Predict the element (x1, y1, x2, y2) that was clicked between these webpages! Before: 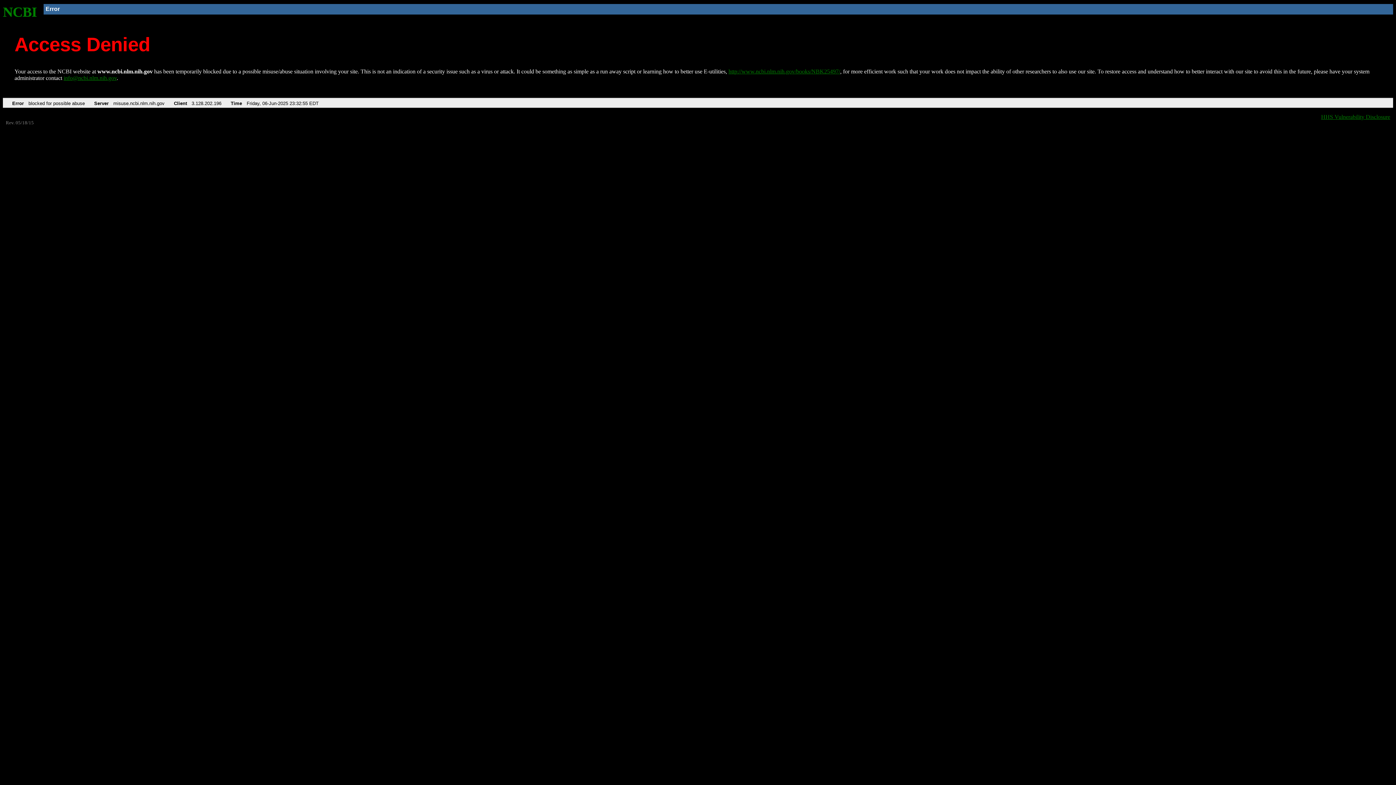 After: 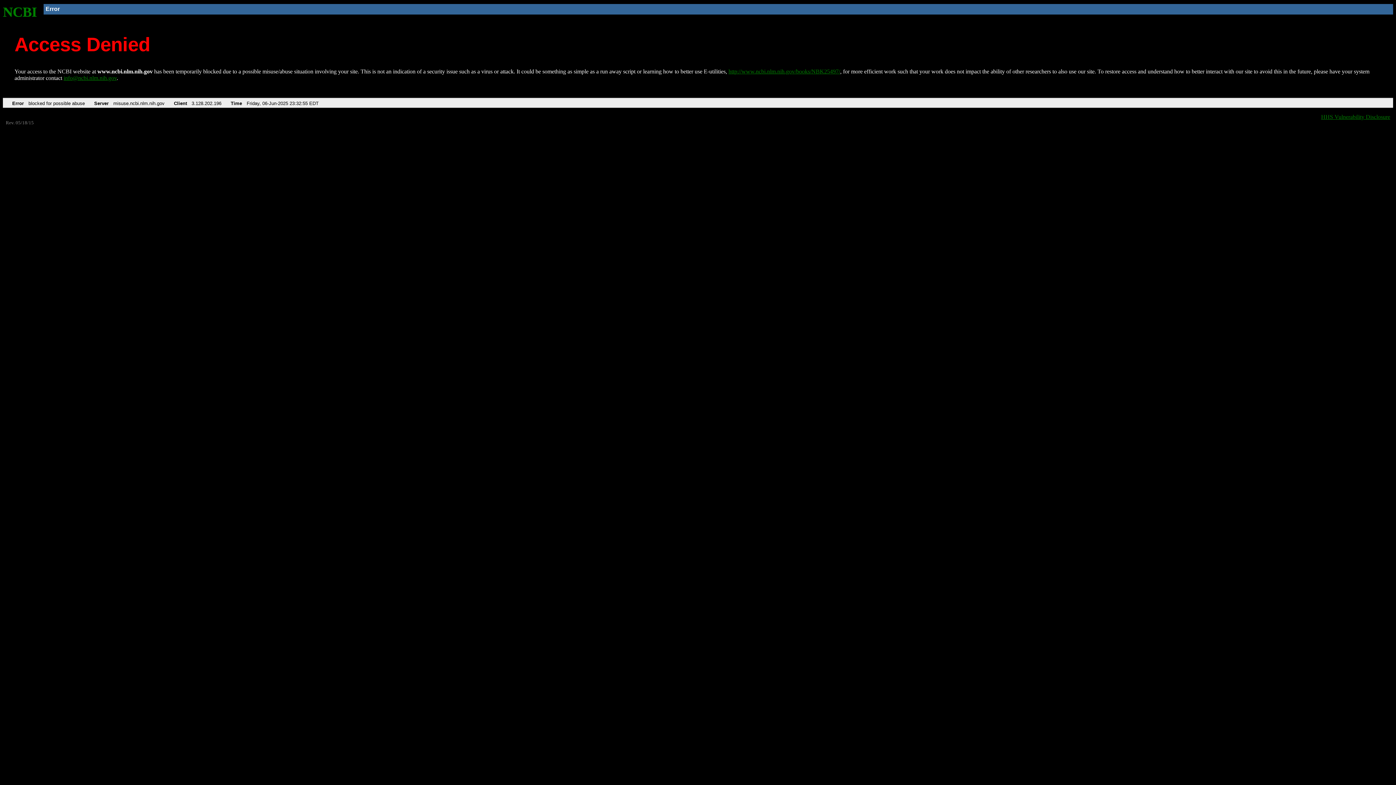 Action: label: info@ncbi.nlm.nih.gov bbox: (63, 75, 116, 81)